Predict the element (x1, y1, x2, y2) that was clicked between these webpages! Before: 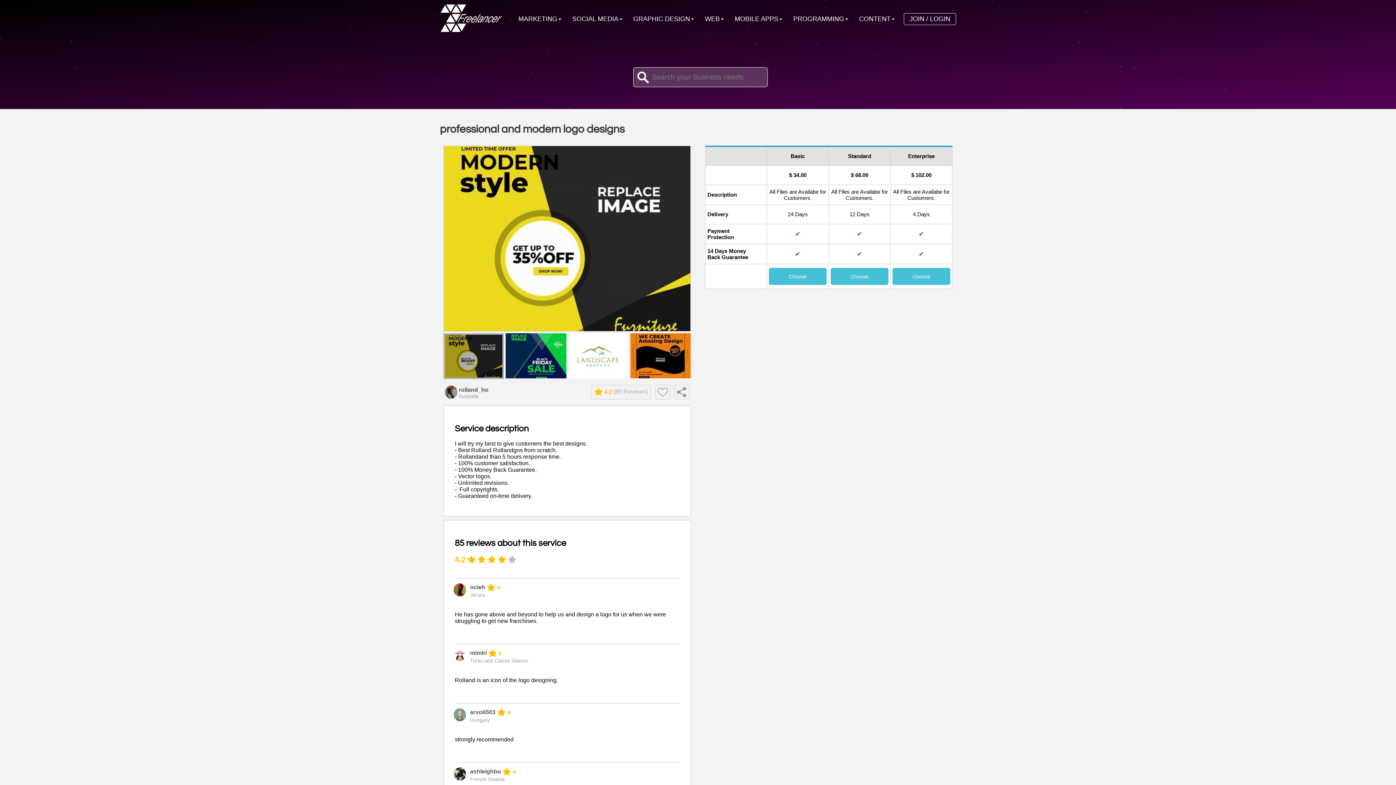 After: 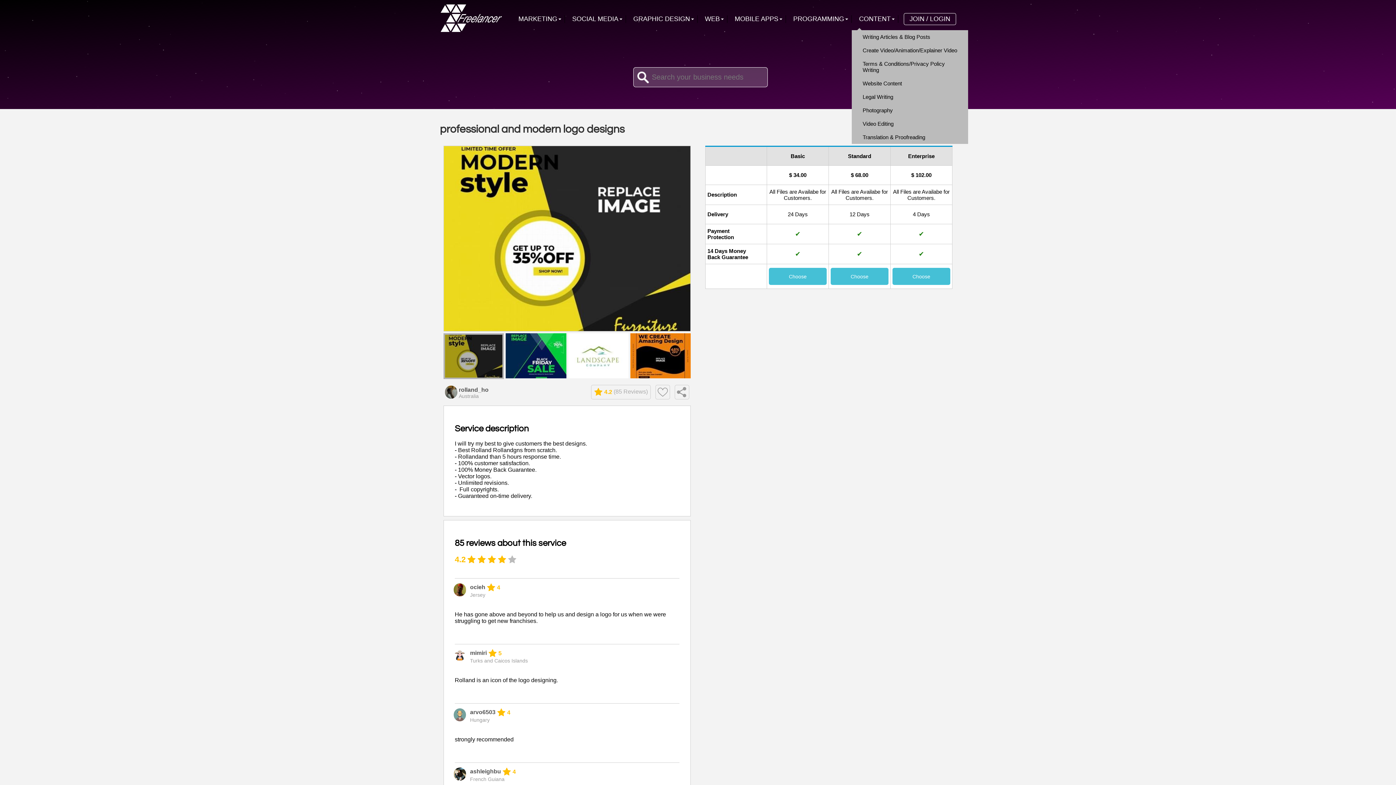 Action: label: CONTENT bbox: (852, 15, 898, 22)